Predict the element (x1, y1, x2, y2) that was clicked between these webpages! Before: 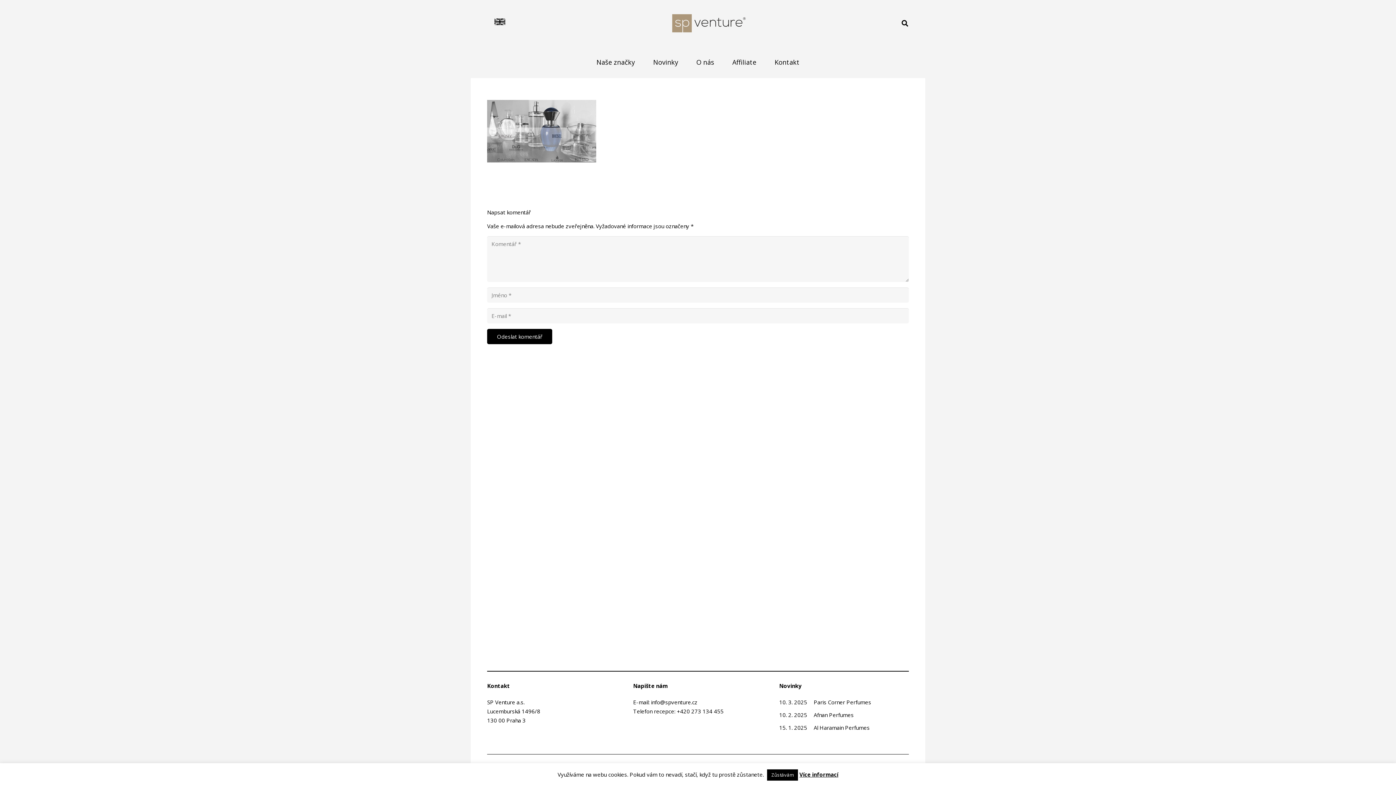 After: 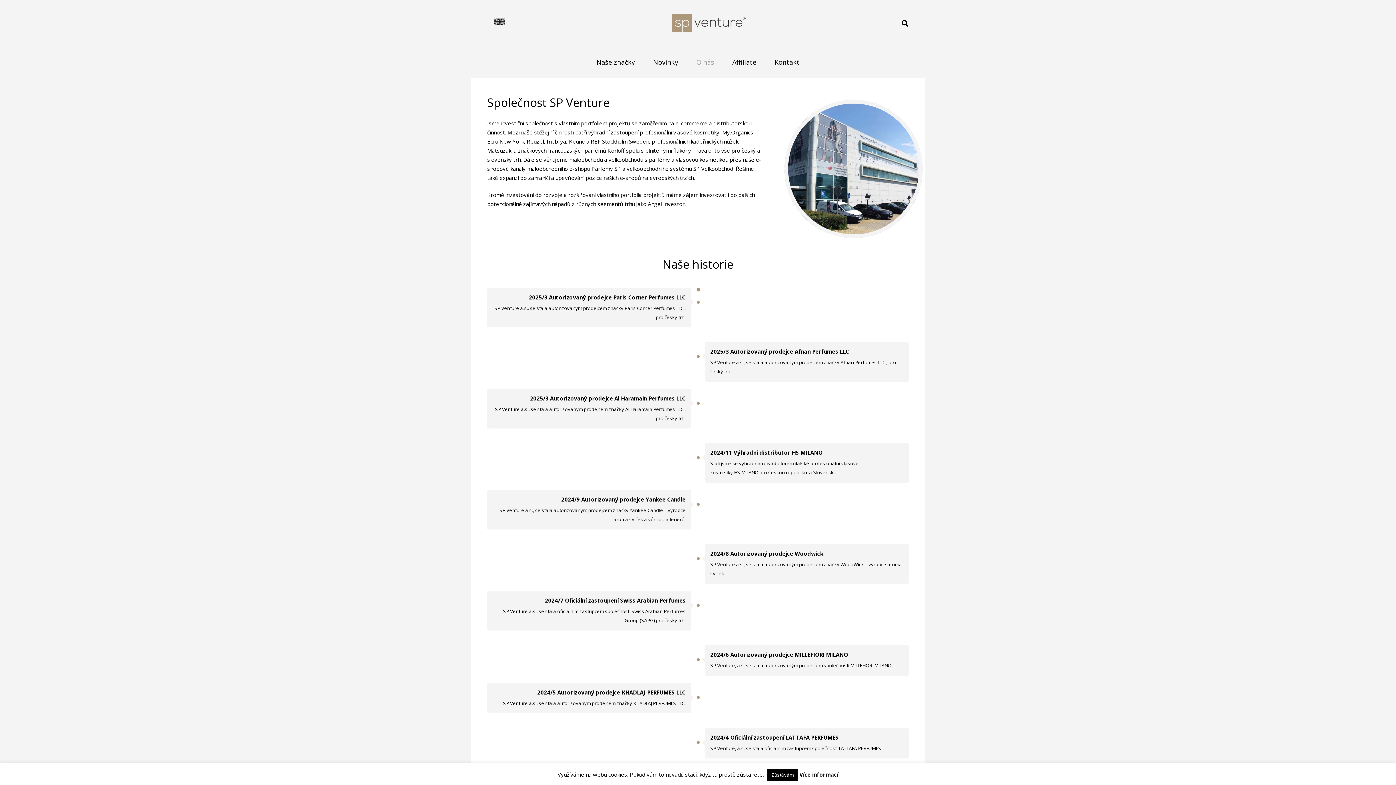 Action: bbox: (687, 46, 723, 78) label: O nás